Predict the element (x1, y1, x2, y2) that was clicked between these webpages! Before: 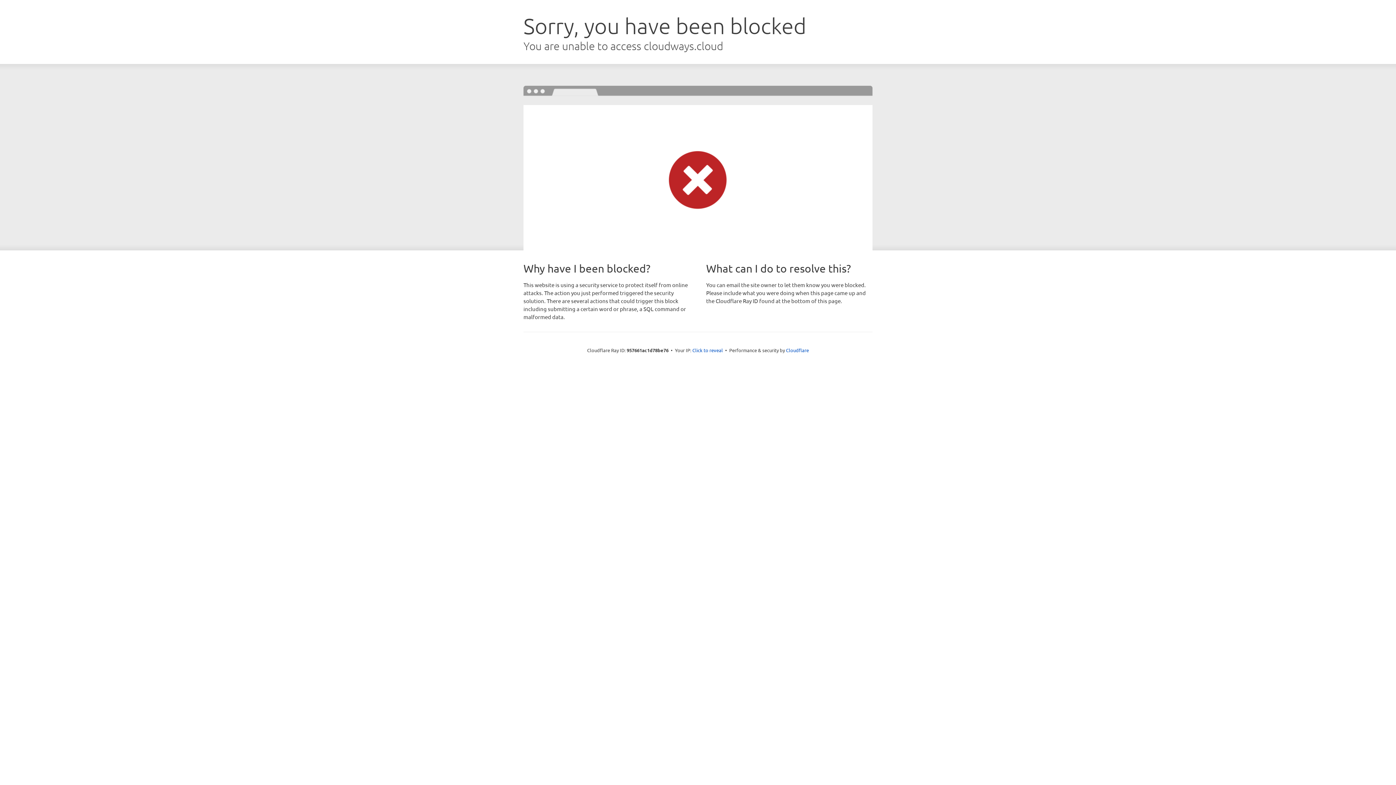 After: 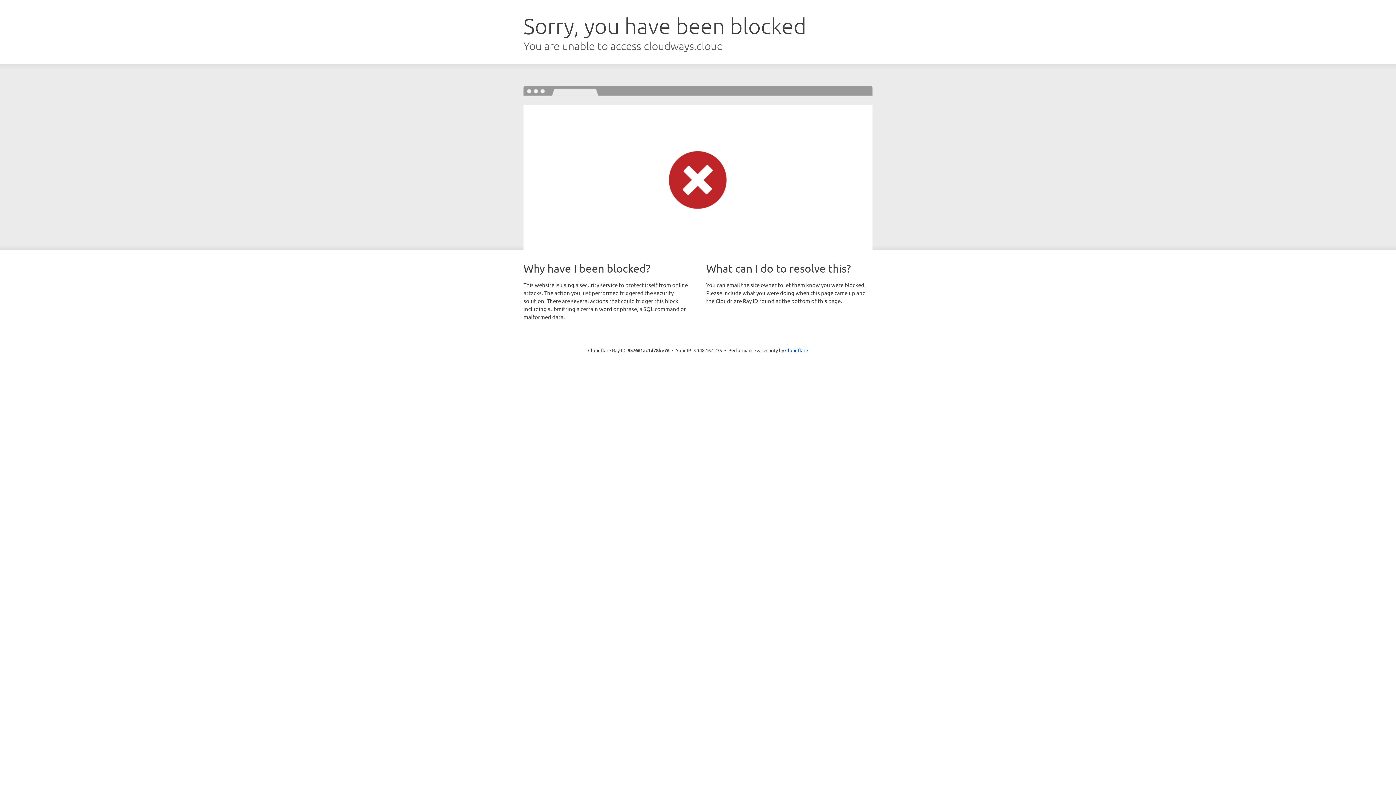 Action: bbox: (692, 346, 723, 353) label: Click to reveal